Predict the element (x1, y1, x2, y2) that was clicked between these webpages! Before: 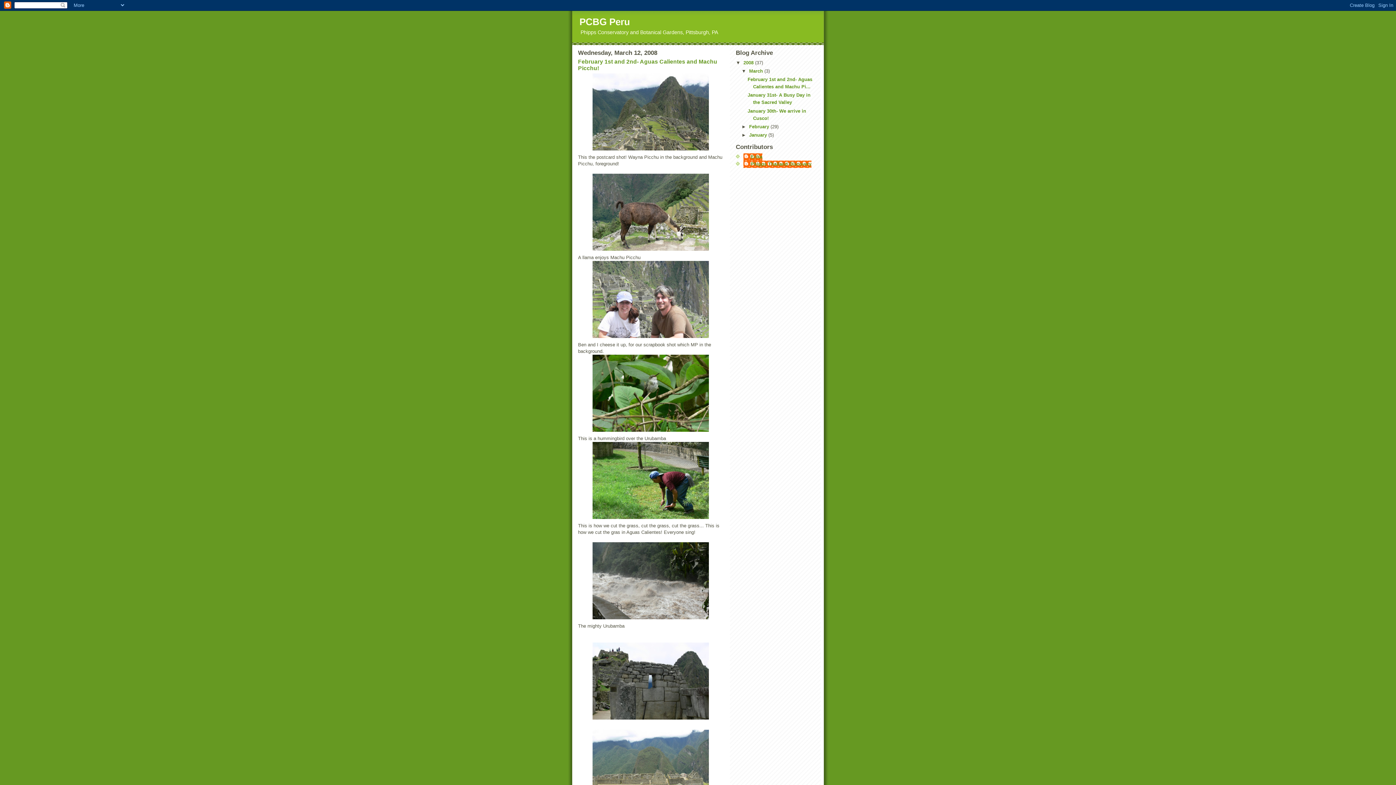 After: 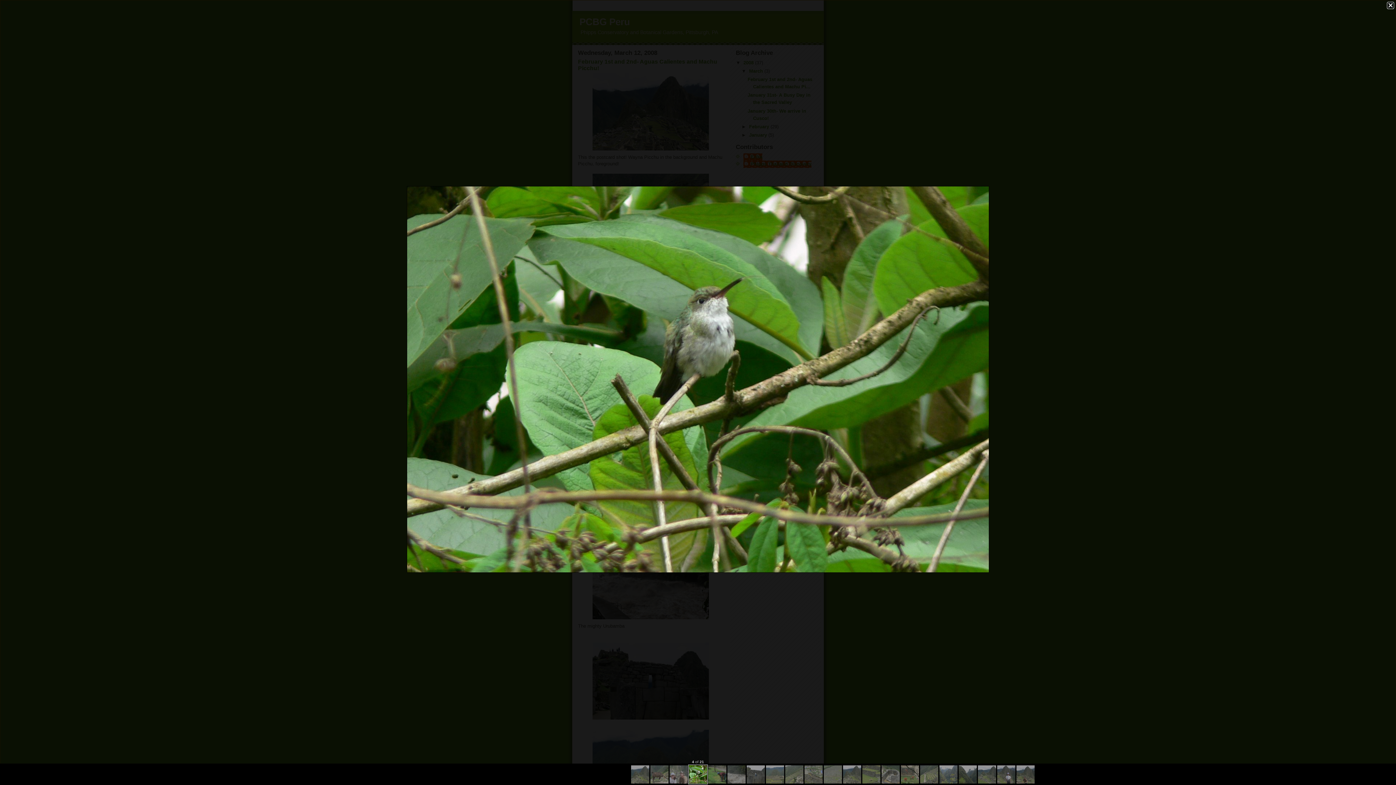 Action: bbox: (578, 354, 723, 432)